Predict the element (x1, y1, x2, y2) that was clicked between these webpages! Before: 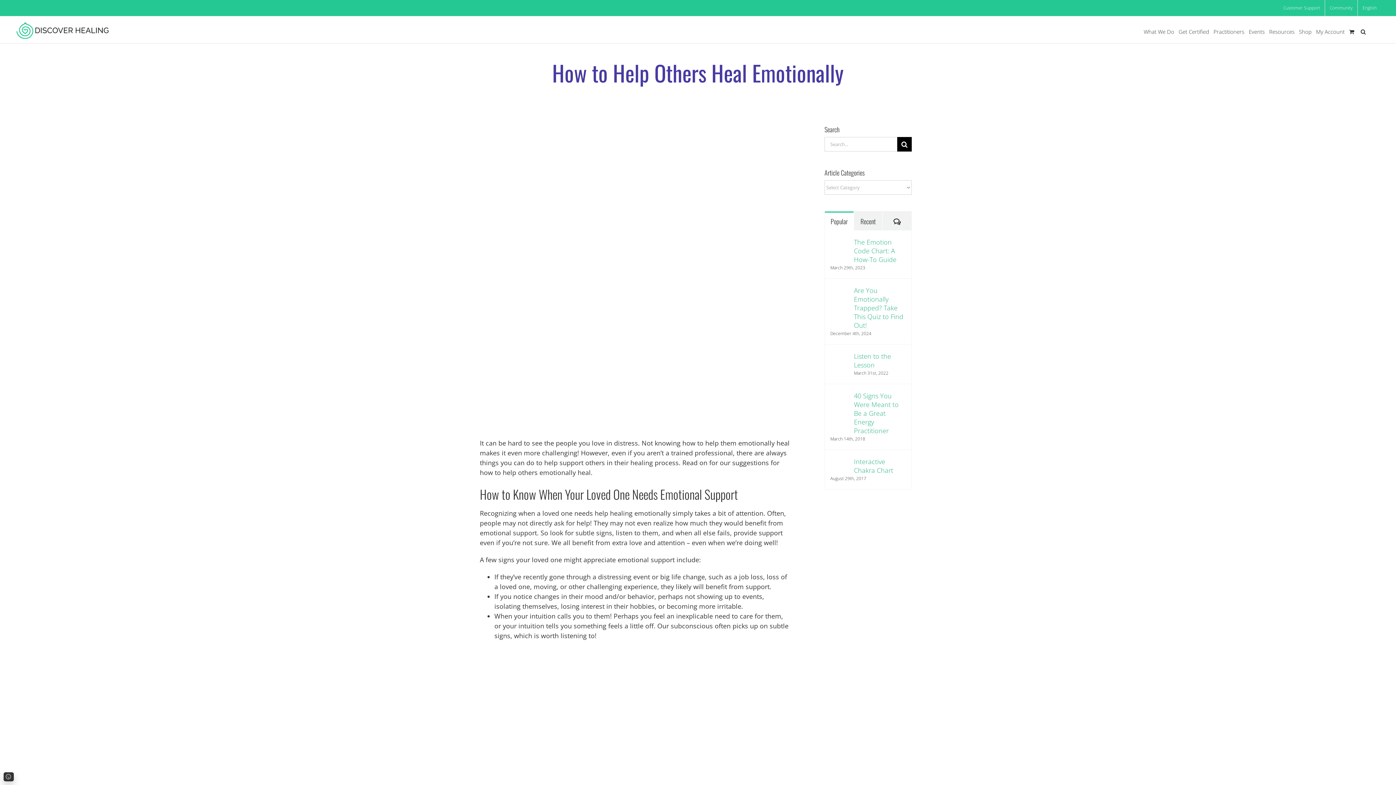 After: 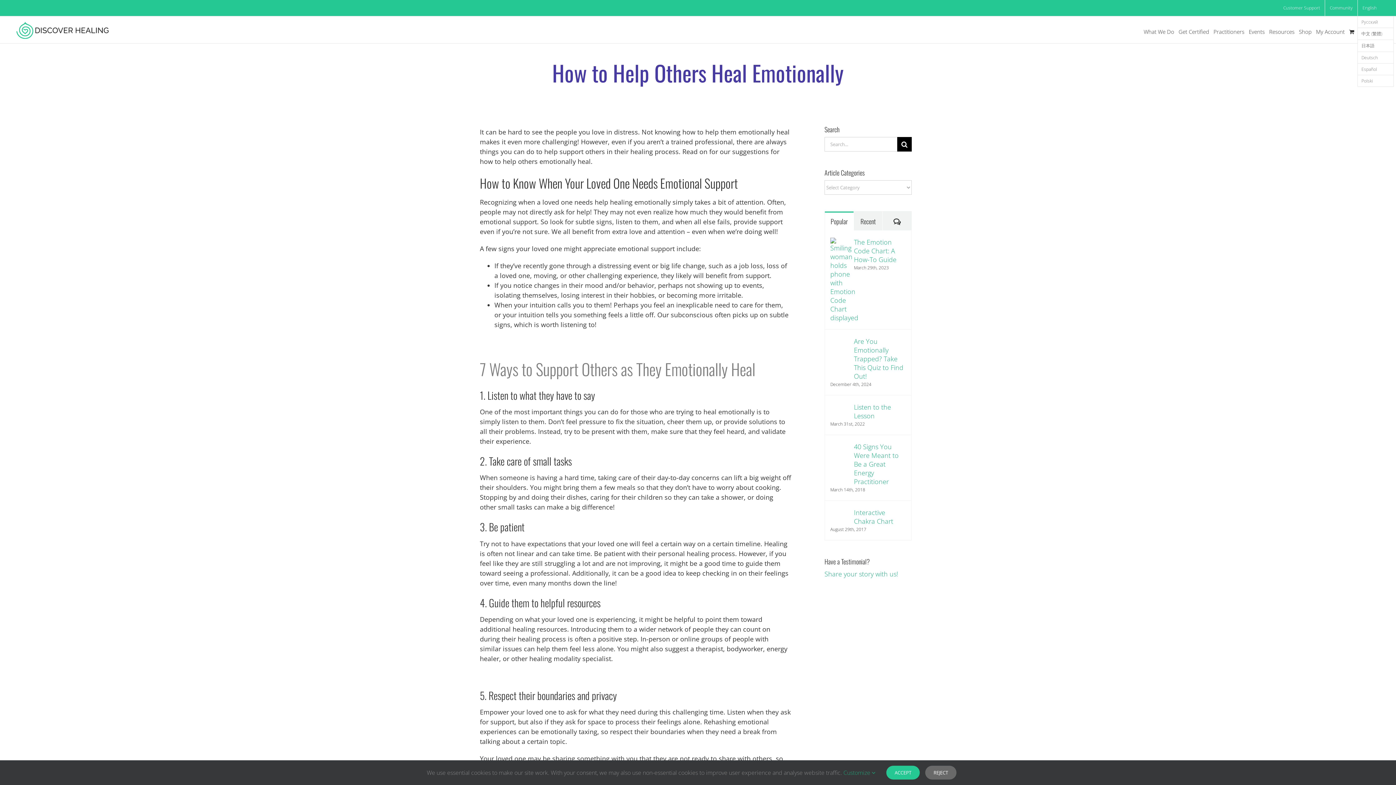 Action: label: English bbox: (1358, 0, 1381, 16)